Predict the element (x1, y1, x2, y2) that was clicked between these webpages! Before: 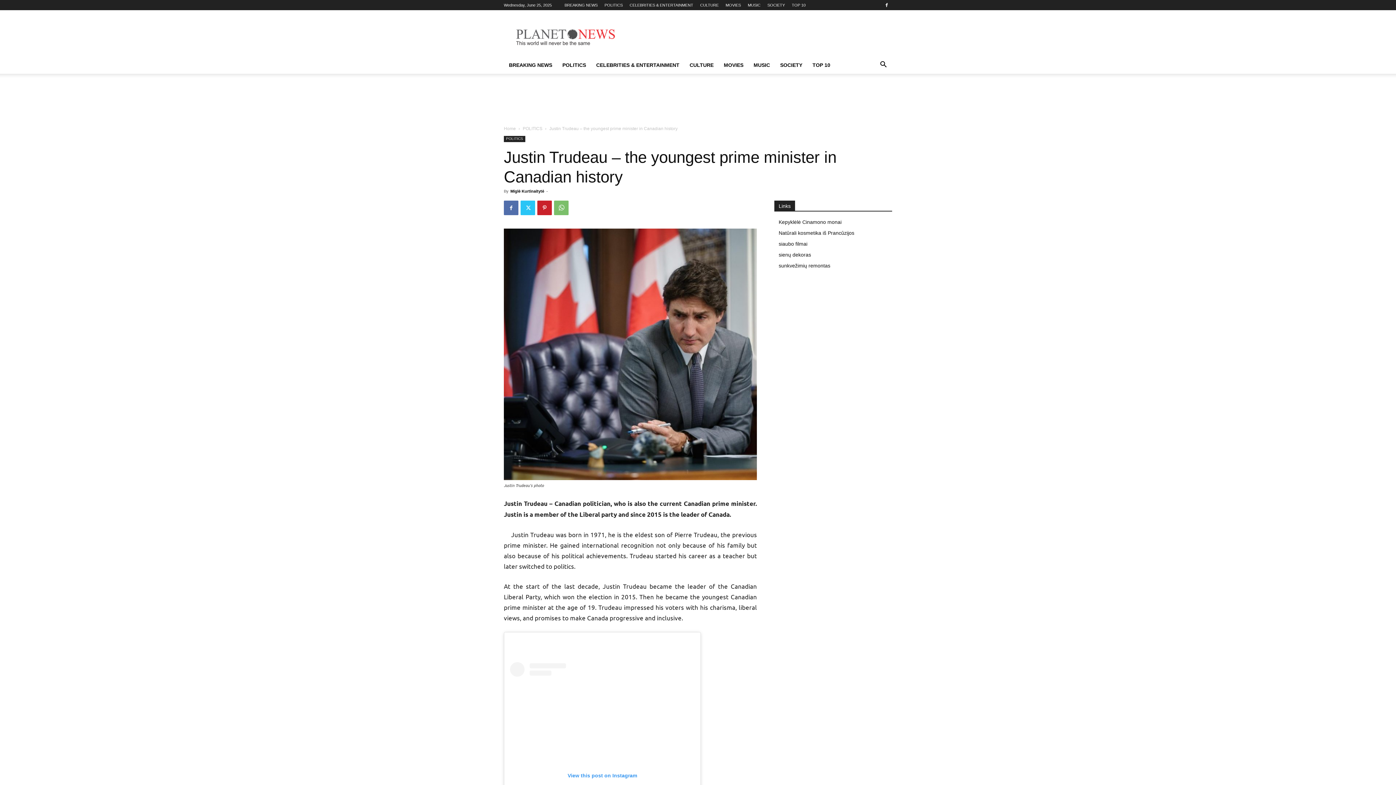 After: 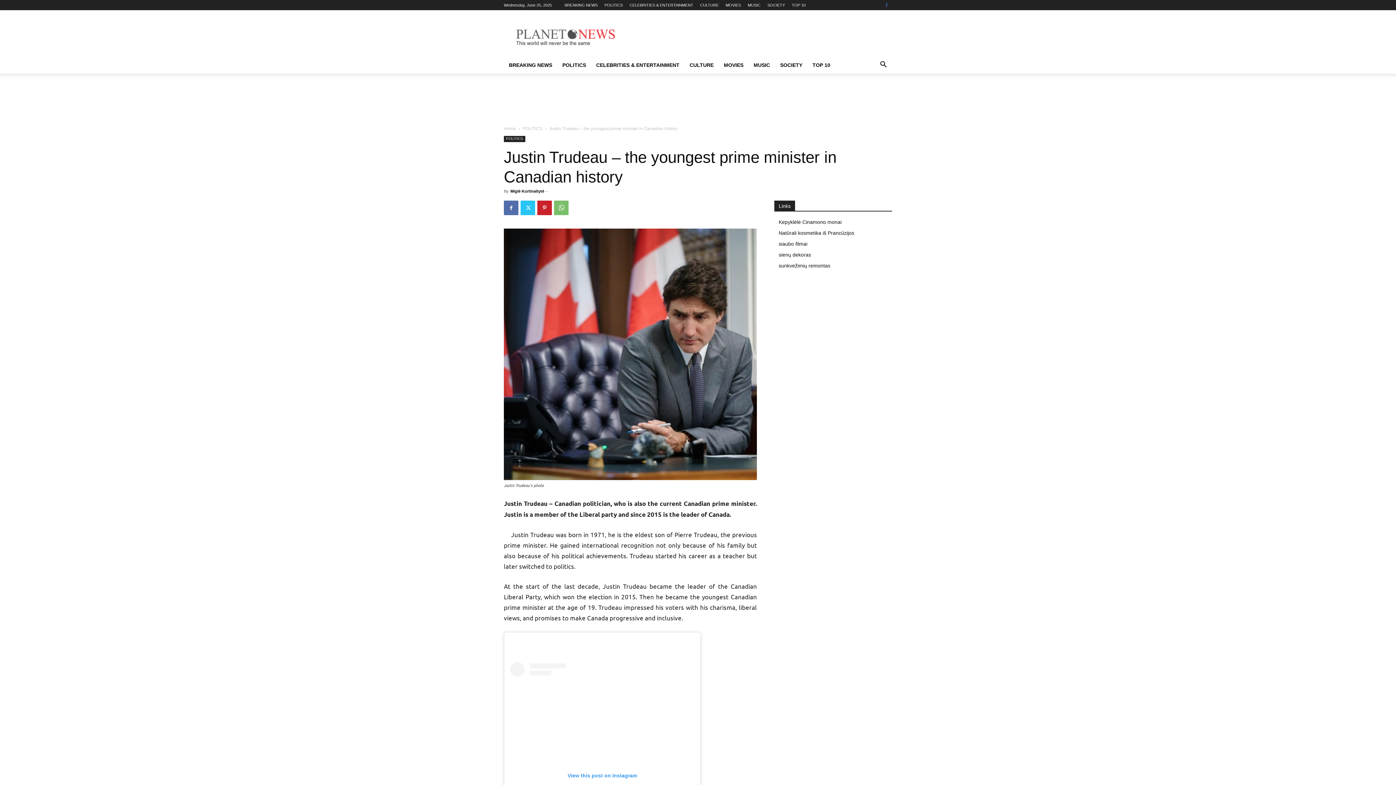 Action: bbox: (881, 0, 892, 10)